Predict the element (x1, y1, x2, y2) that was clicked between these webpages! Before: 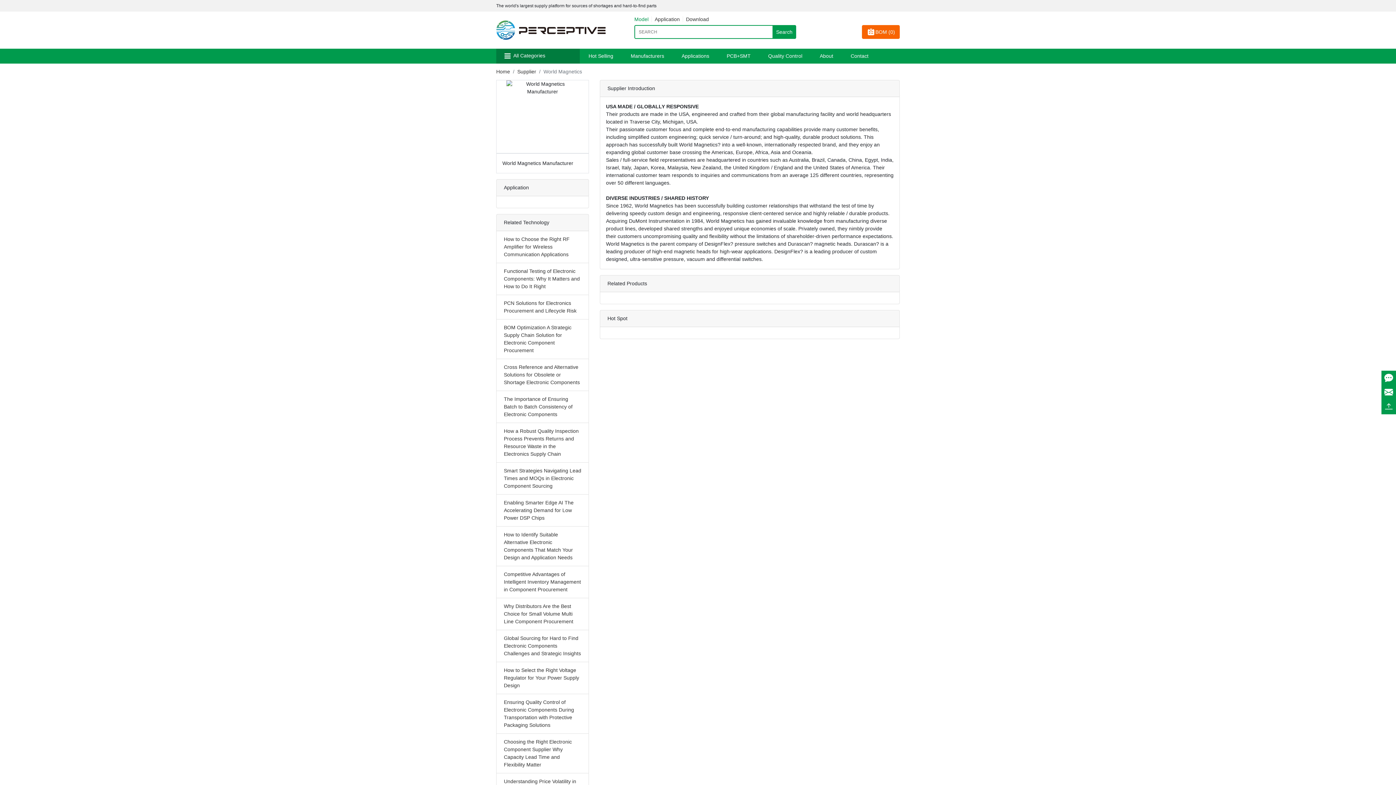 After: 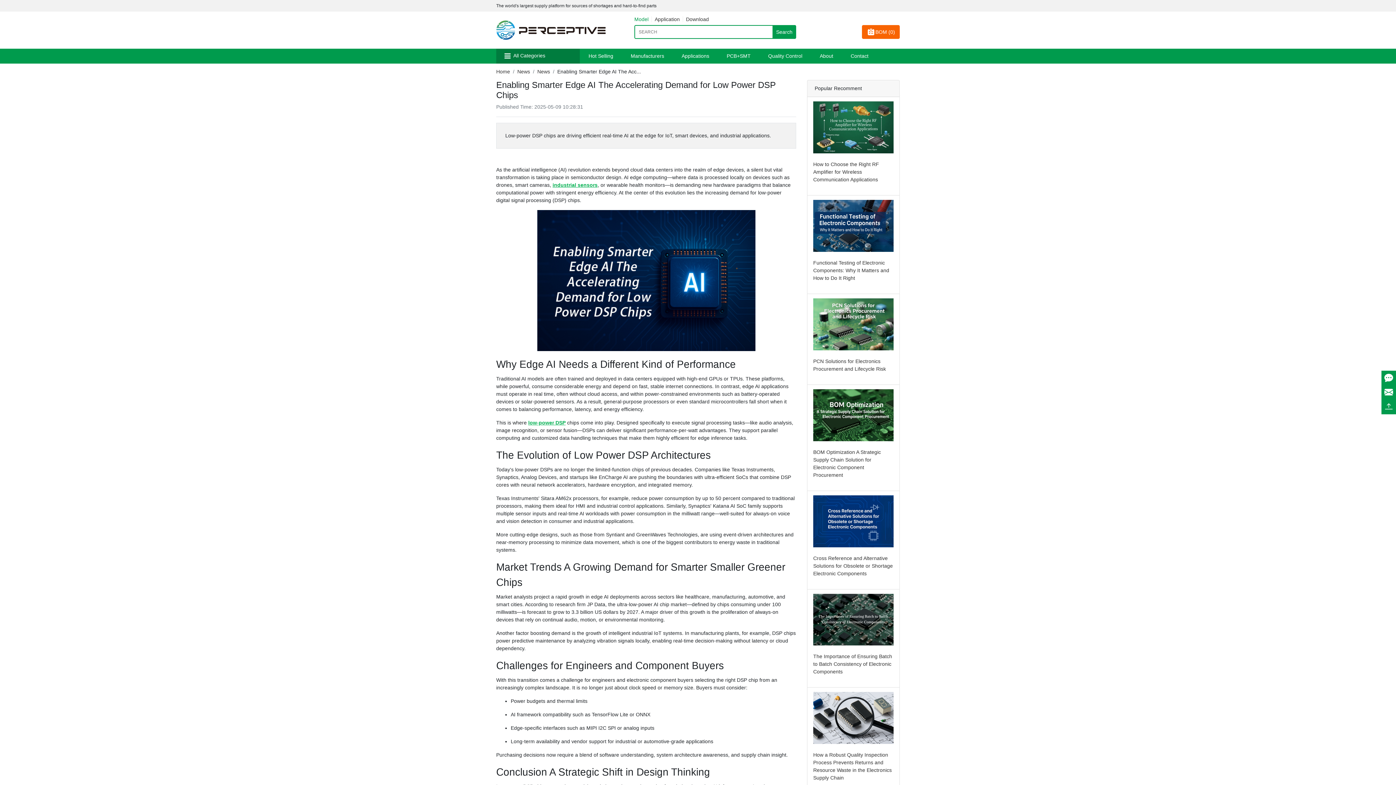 Action: bbox: (504, 499, 573, 521) label: Enabling Smarter Edge AI The Accelerating Demand for Low Power DSP Chips